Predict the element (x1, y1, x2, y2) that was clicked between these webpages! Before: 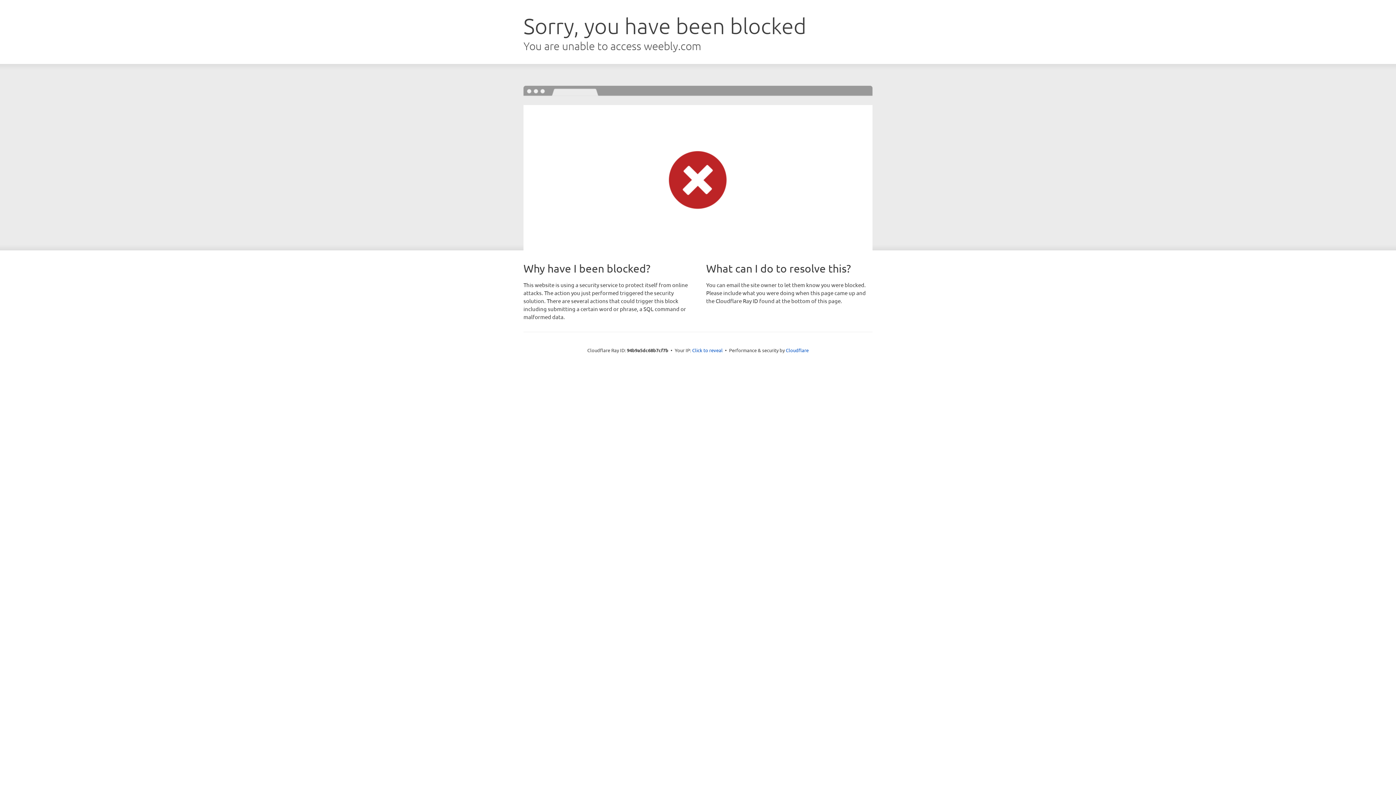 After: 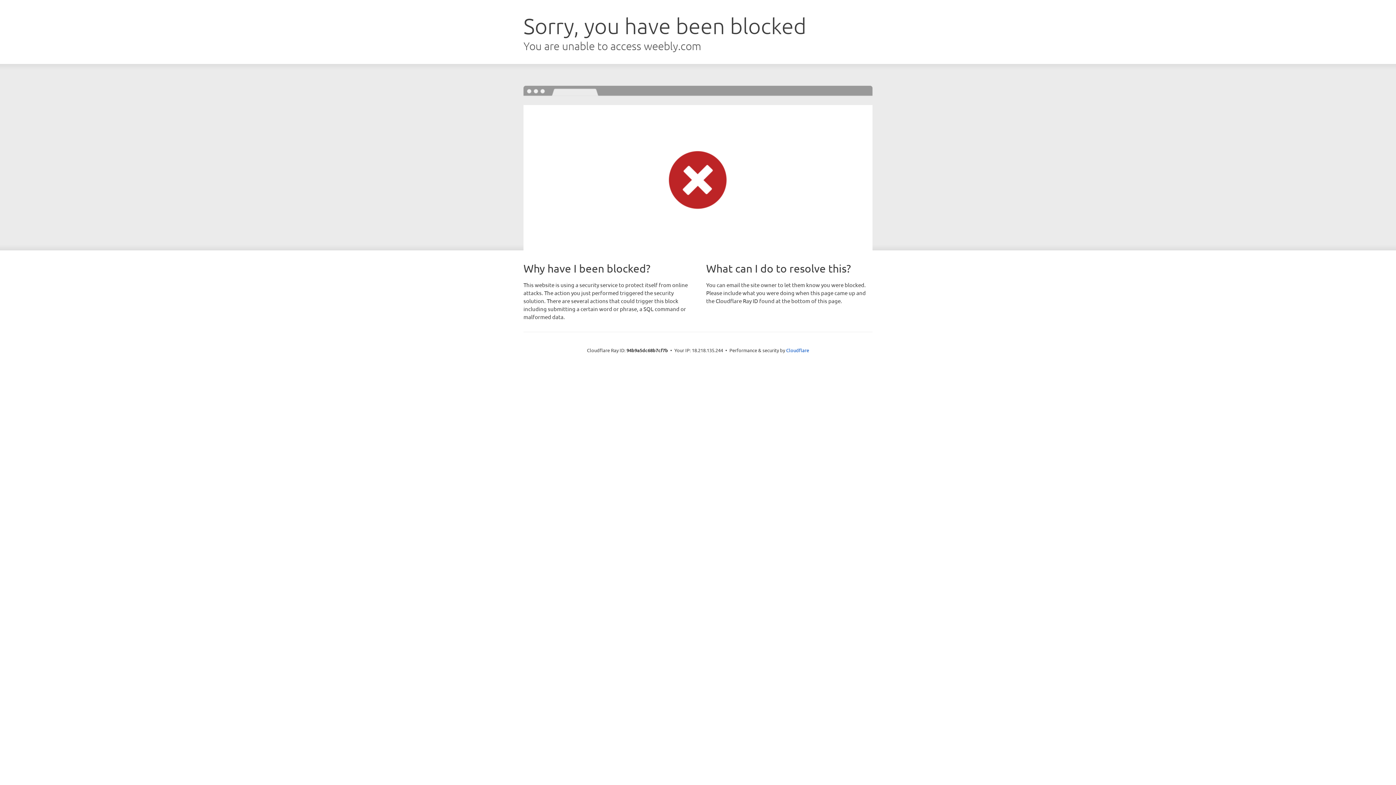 Action: bbox: (692, 346, 722, 353) label: Click to reveal